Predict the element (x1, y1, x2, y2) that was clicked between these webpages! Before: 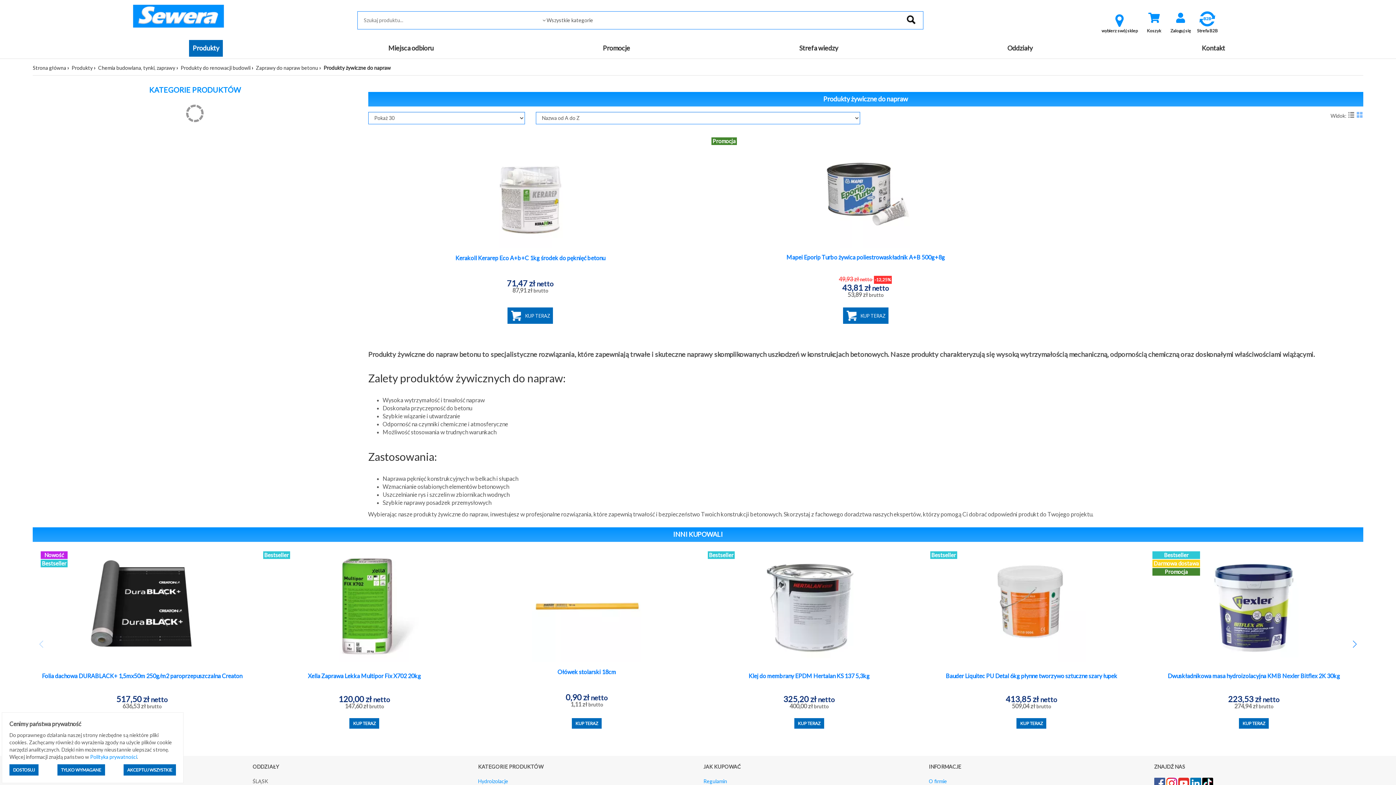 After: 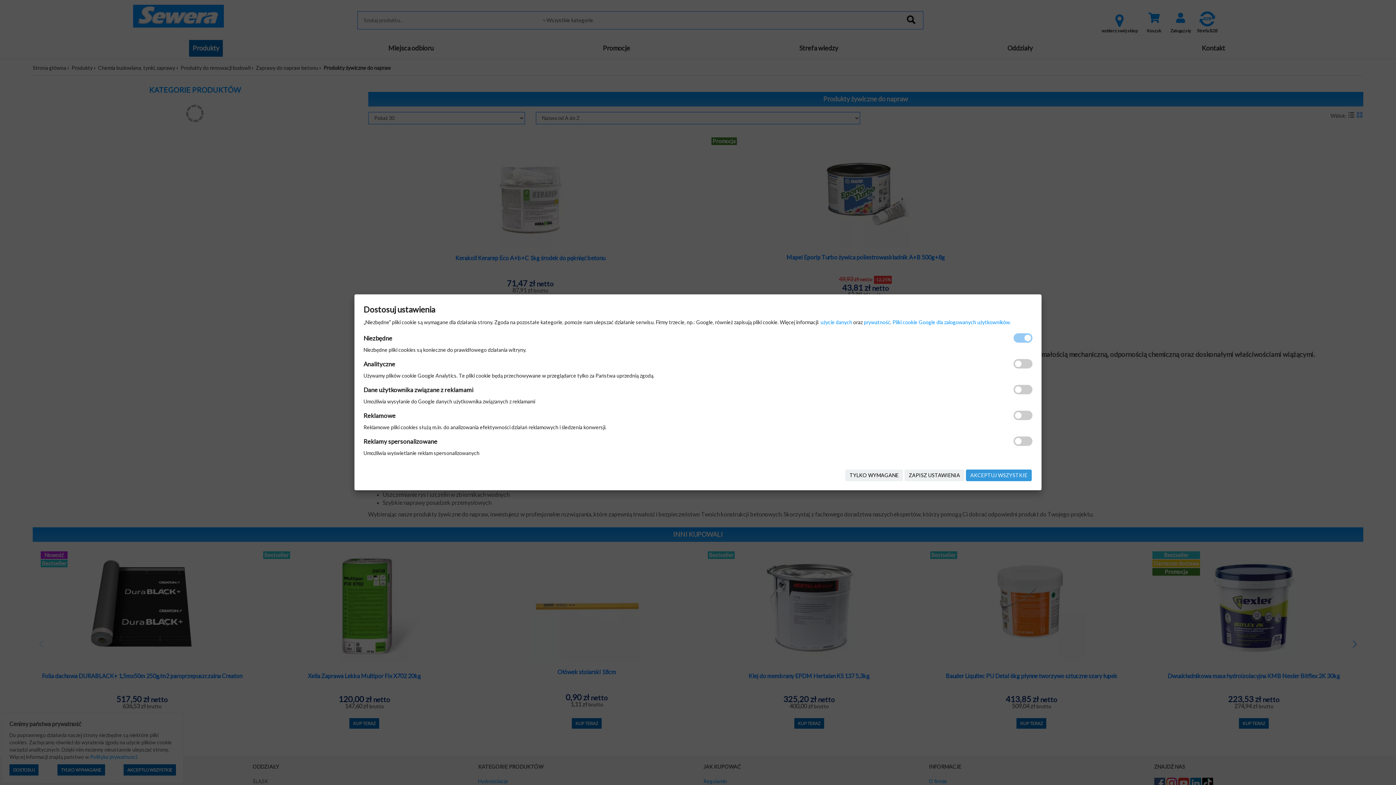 Action: bbox: (9, 764, 38, 776) label: DOSTOSUJ